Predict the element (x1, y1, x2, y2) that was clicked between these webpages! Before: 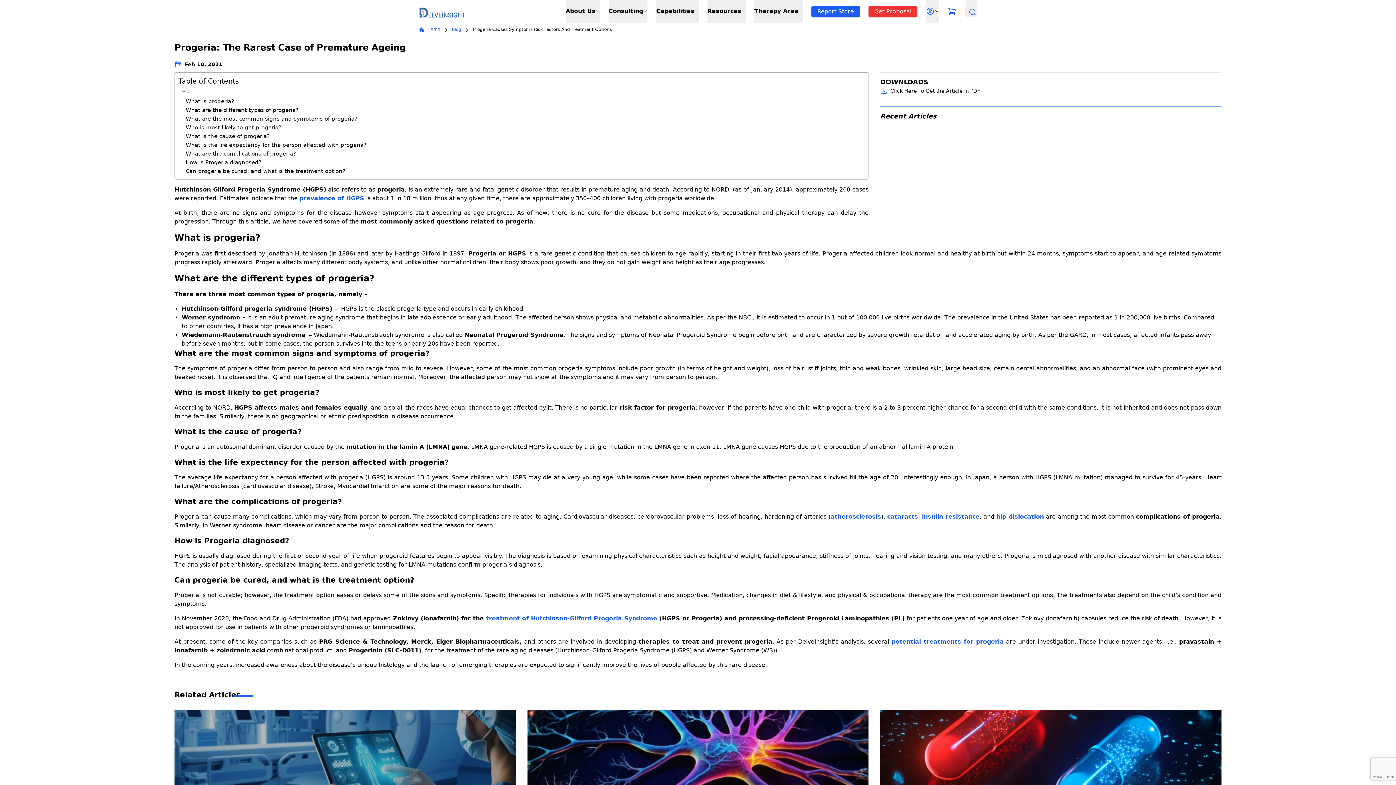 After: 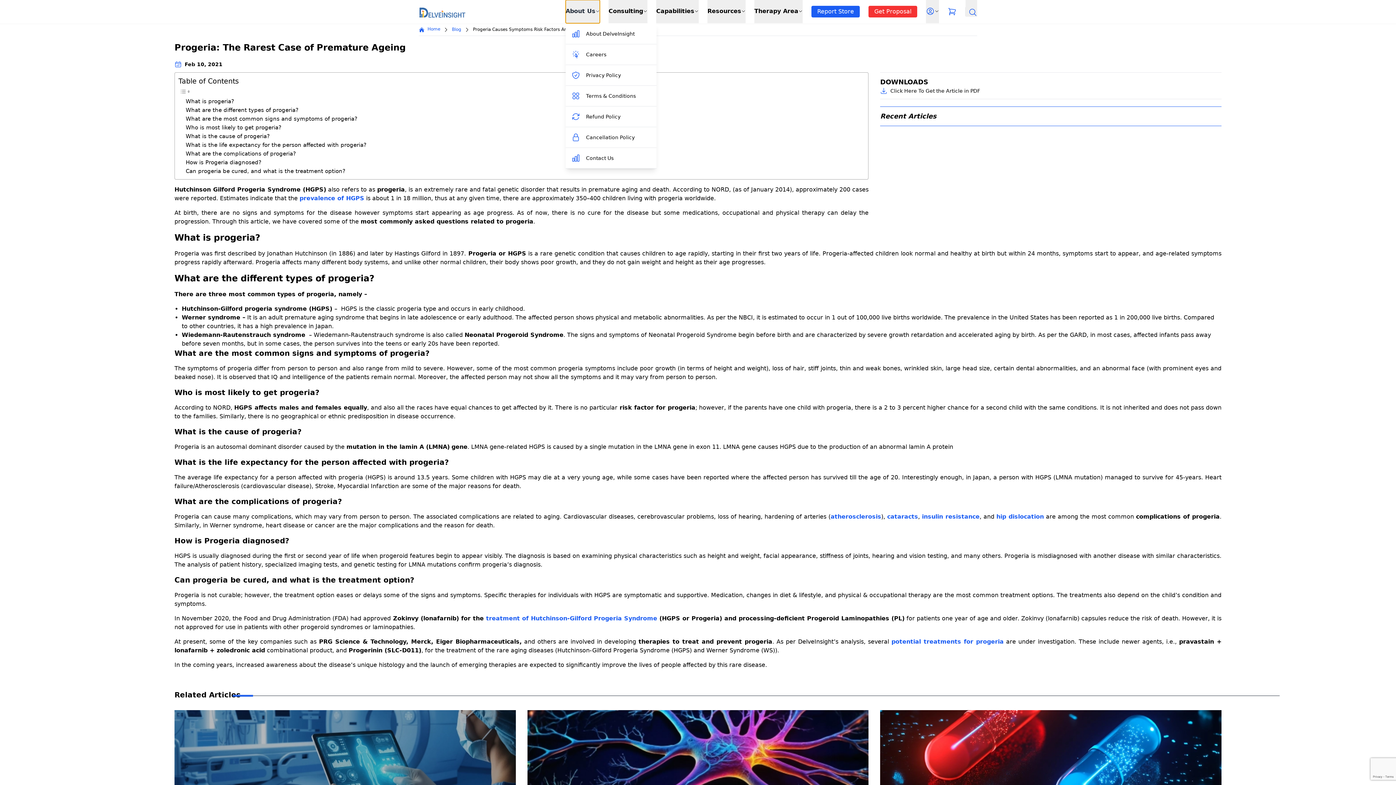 Action: label: About Us bbox: (565, 0, 600, 23)